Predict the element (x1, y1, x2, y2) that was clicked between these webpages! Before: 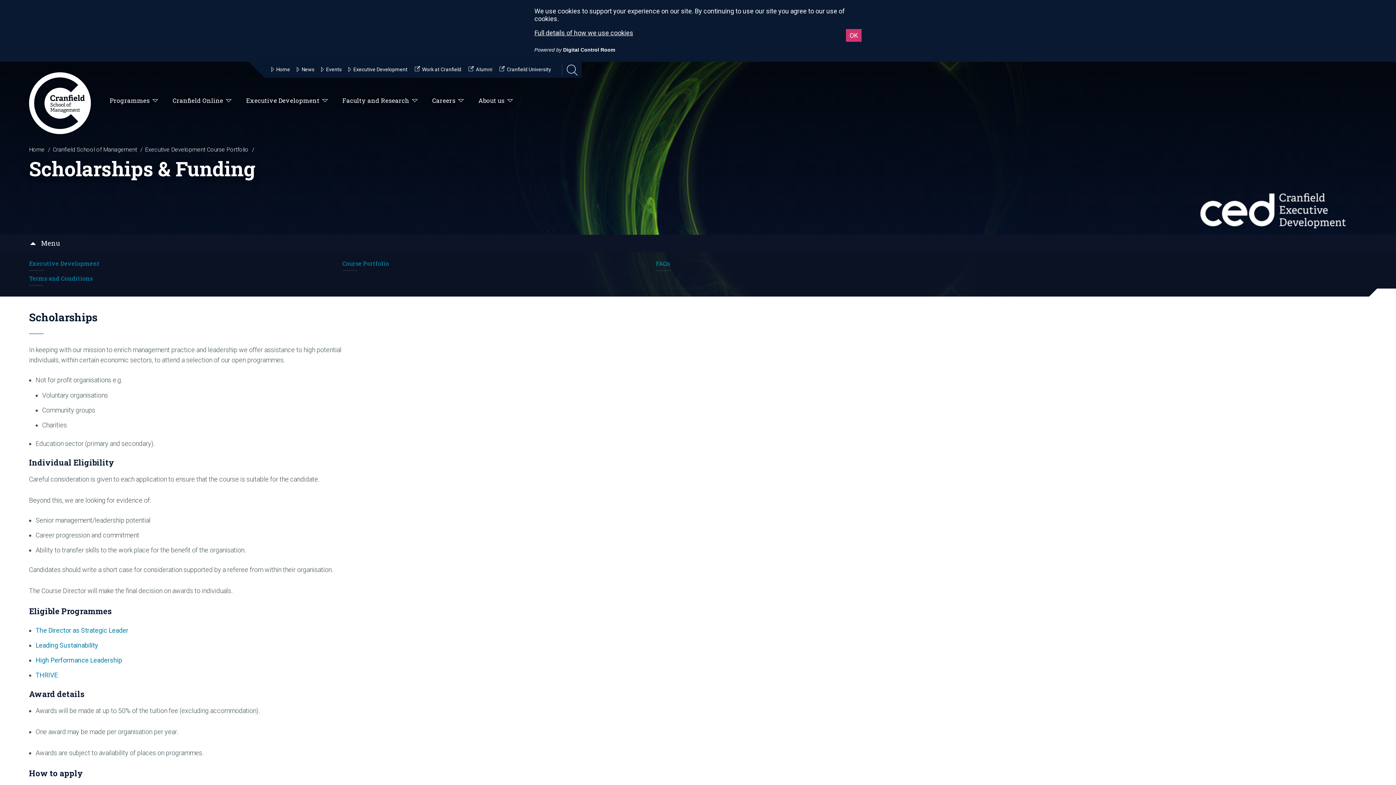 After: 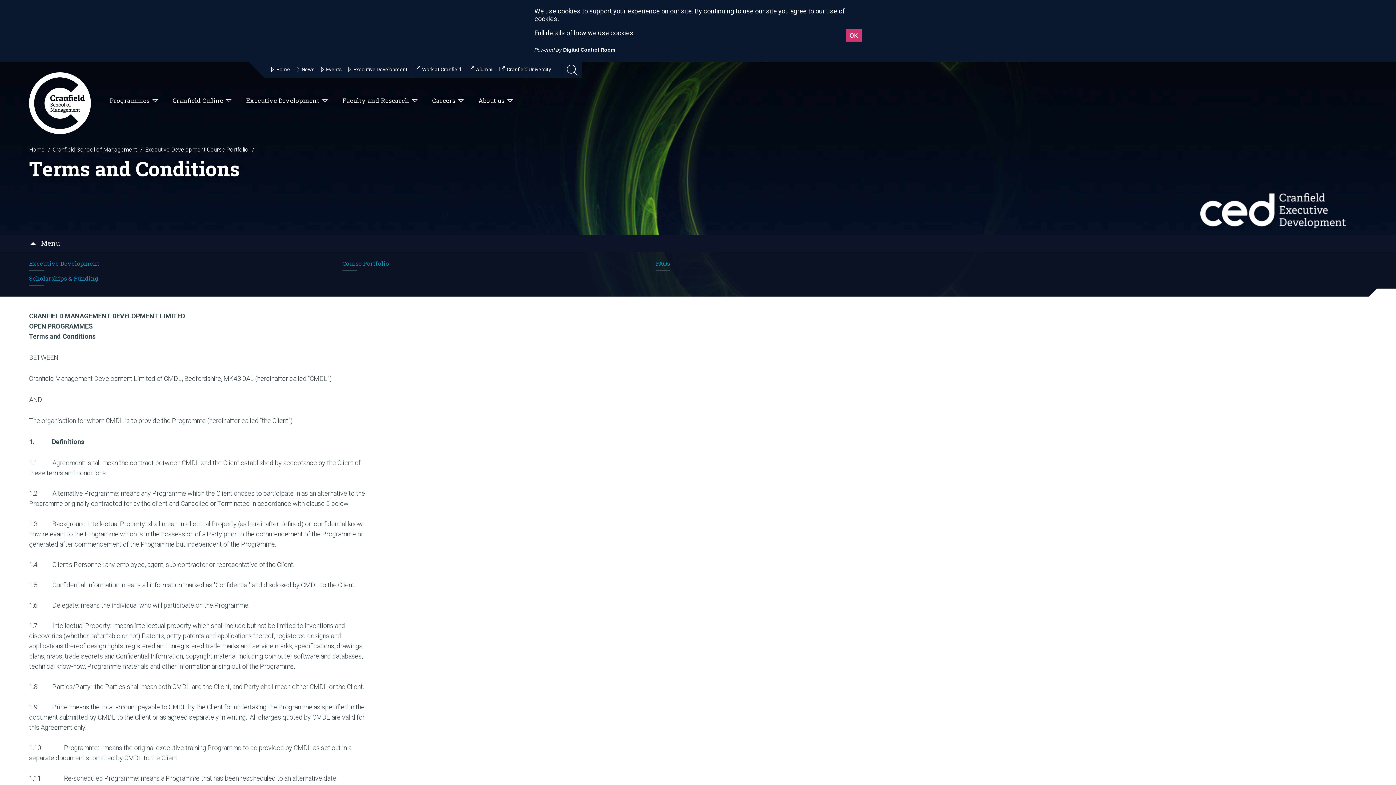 Action: label: Terms and Conditions bbox: (29, 270, 341, 285)